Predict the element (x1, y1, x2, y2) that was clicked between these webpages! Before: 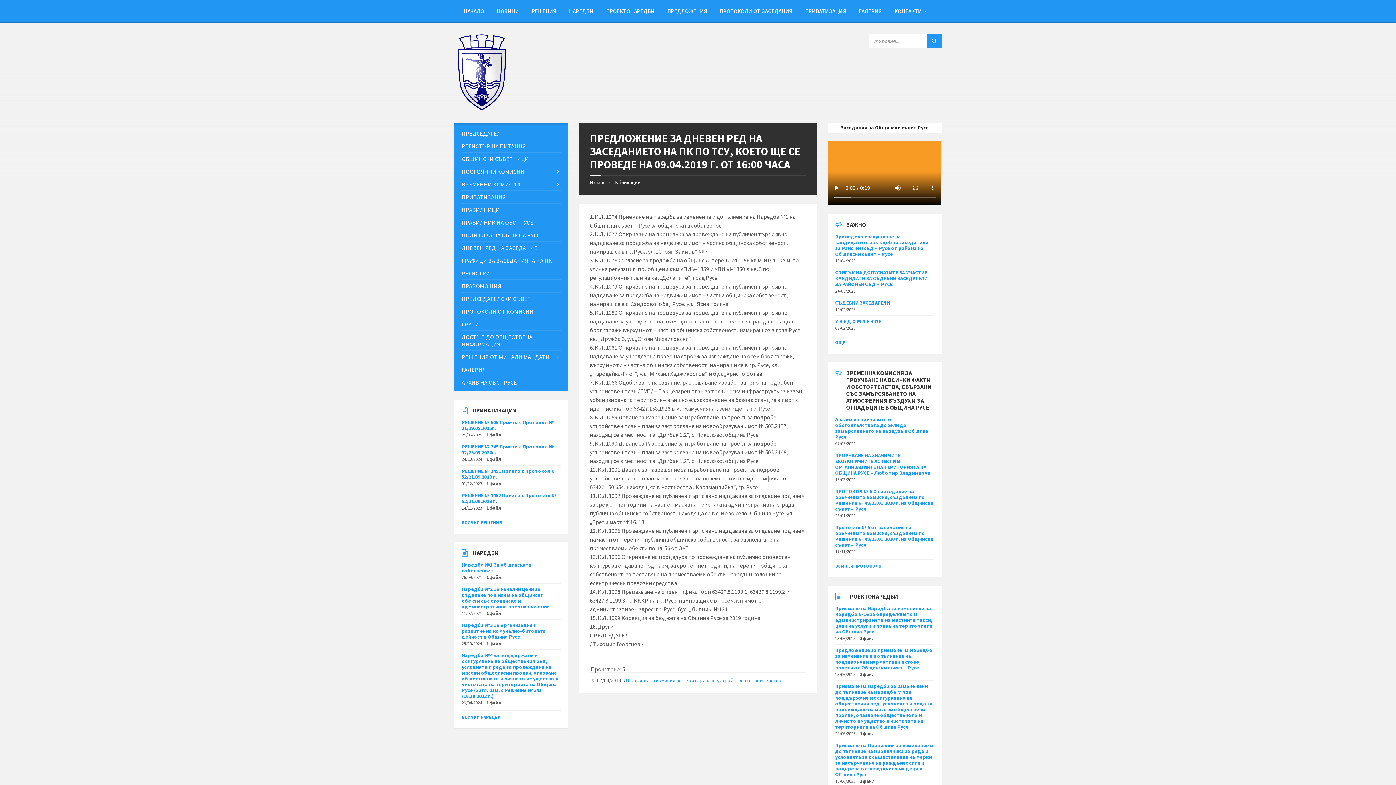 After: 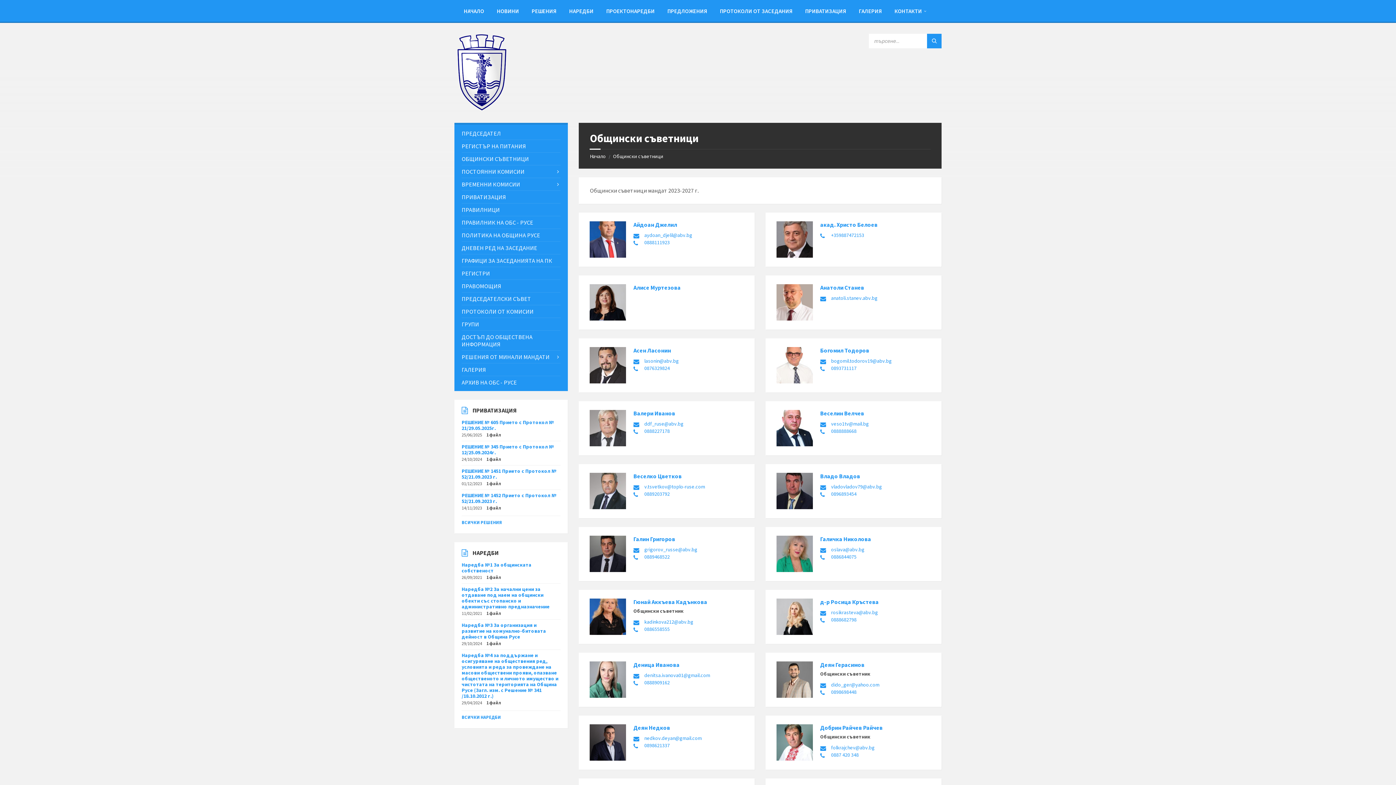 Action: bbox: (461, 152, 560, 165) label: ОБЩИНСКИ СЪВЕТНИЦИ